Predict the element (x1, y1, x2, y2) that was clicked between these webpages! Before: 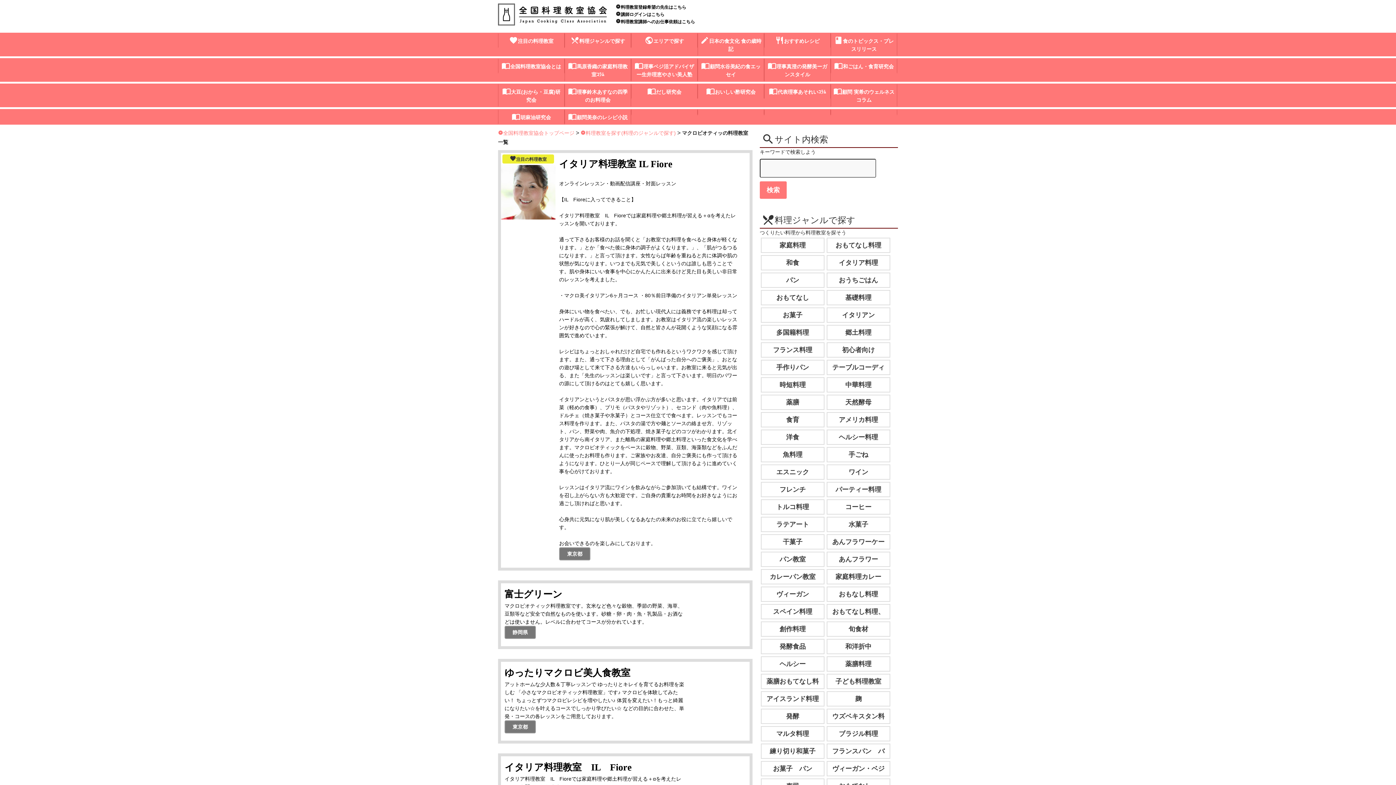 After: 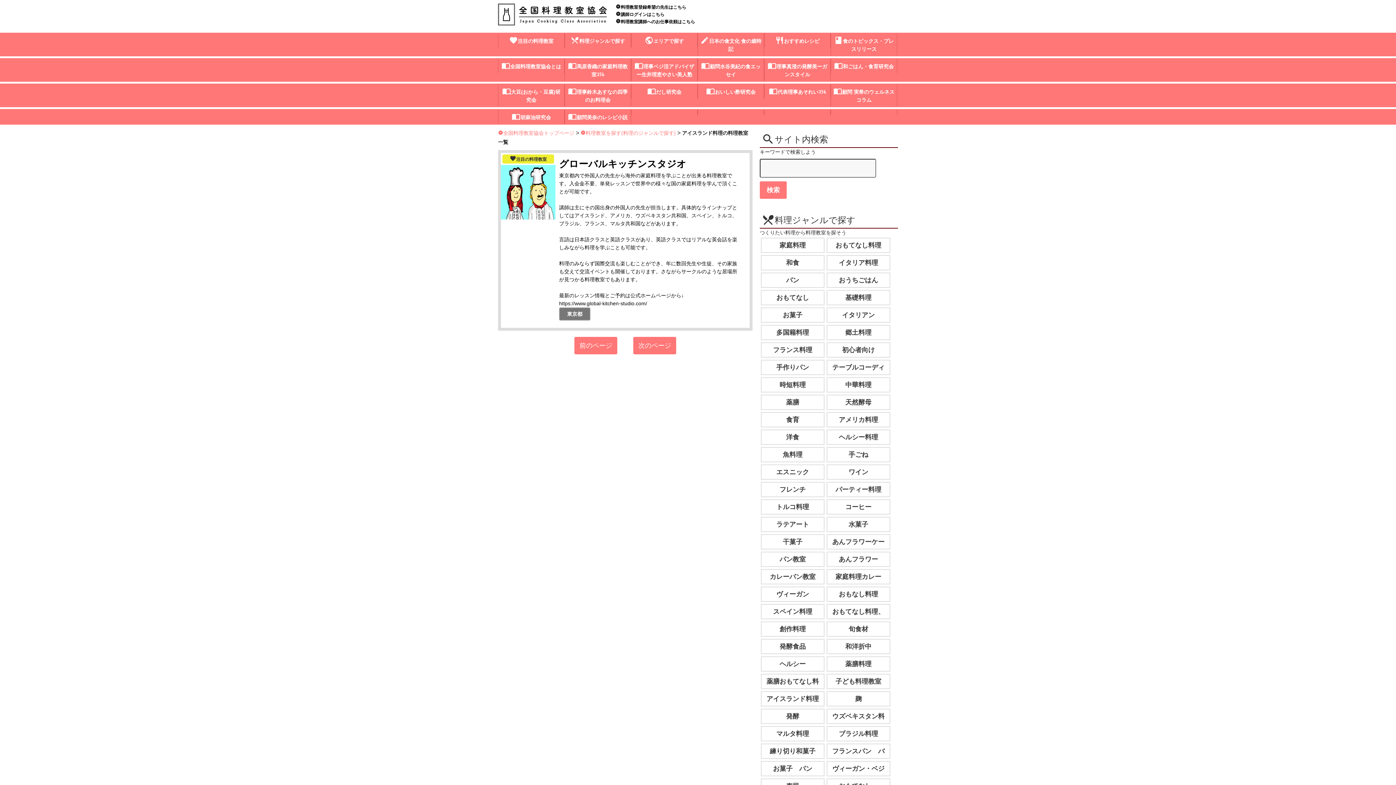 Action: bbox: (761, 691, 824, 706) label: アイスランド料理